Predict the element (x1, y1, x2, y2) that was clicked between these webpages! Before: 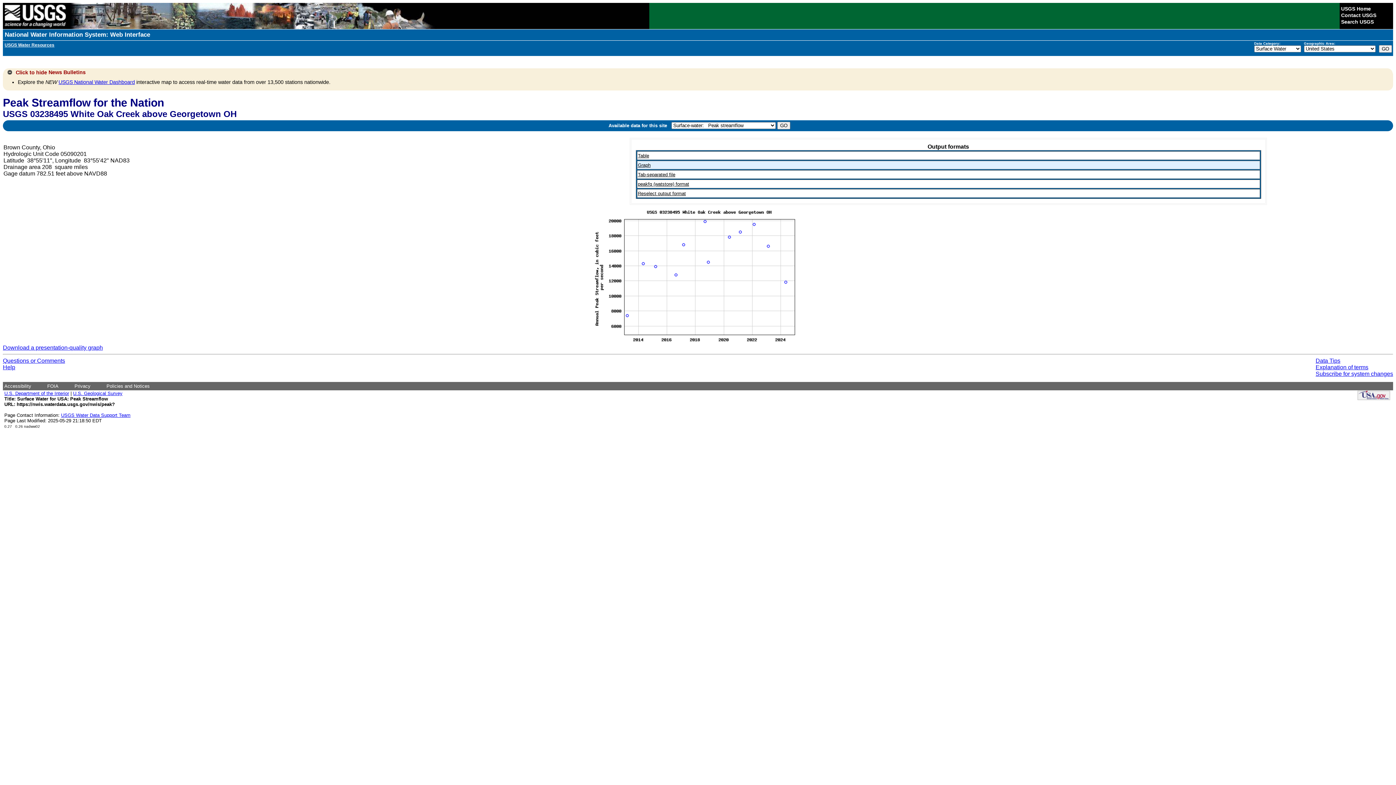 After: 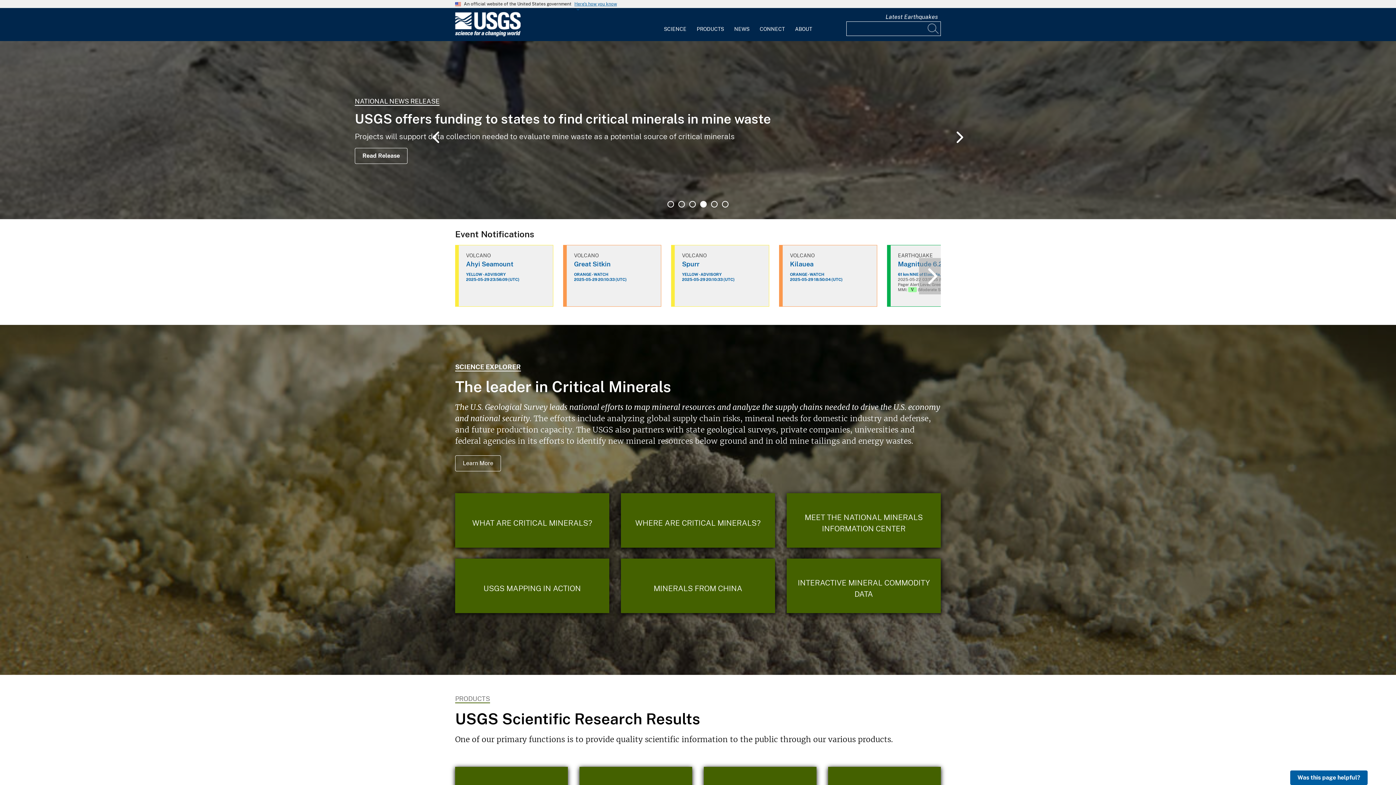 Action: bbox: (1341, 5, 1371, 11) label: USGS Home